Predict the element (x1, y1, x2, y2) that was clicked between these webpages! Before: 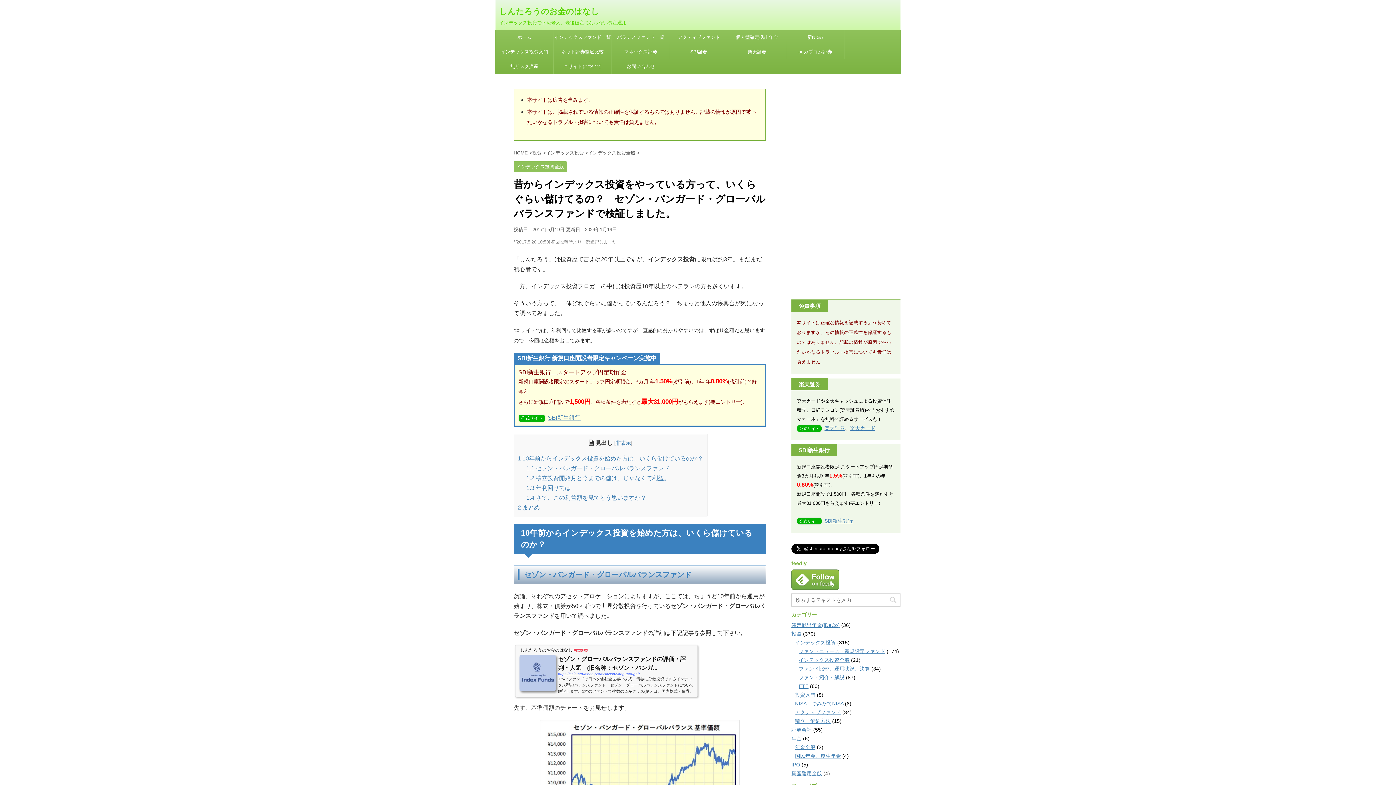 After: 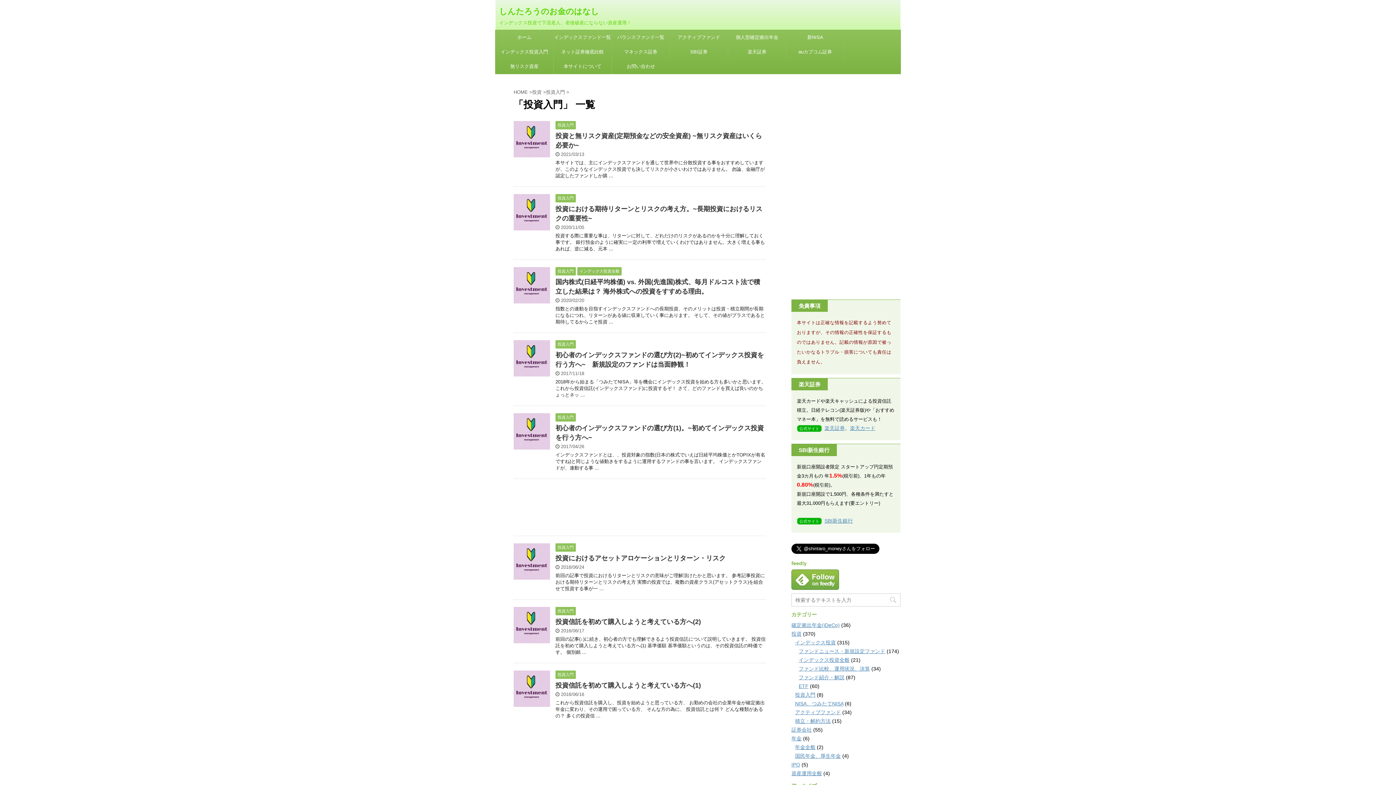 Action: label: 投資入門 bbox: (795, 692, 815, 698)